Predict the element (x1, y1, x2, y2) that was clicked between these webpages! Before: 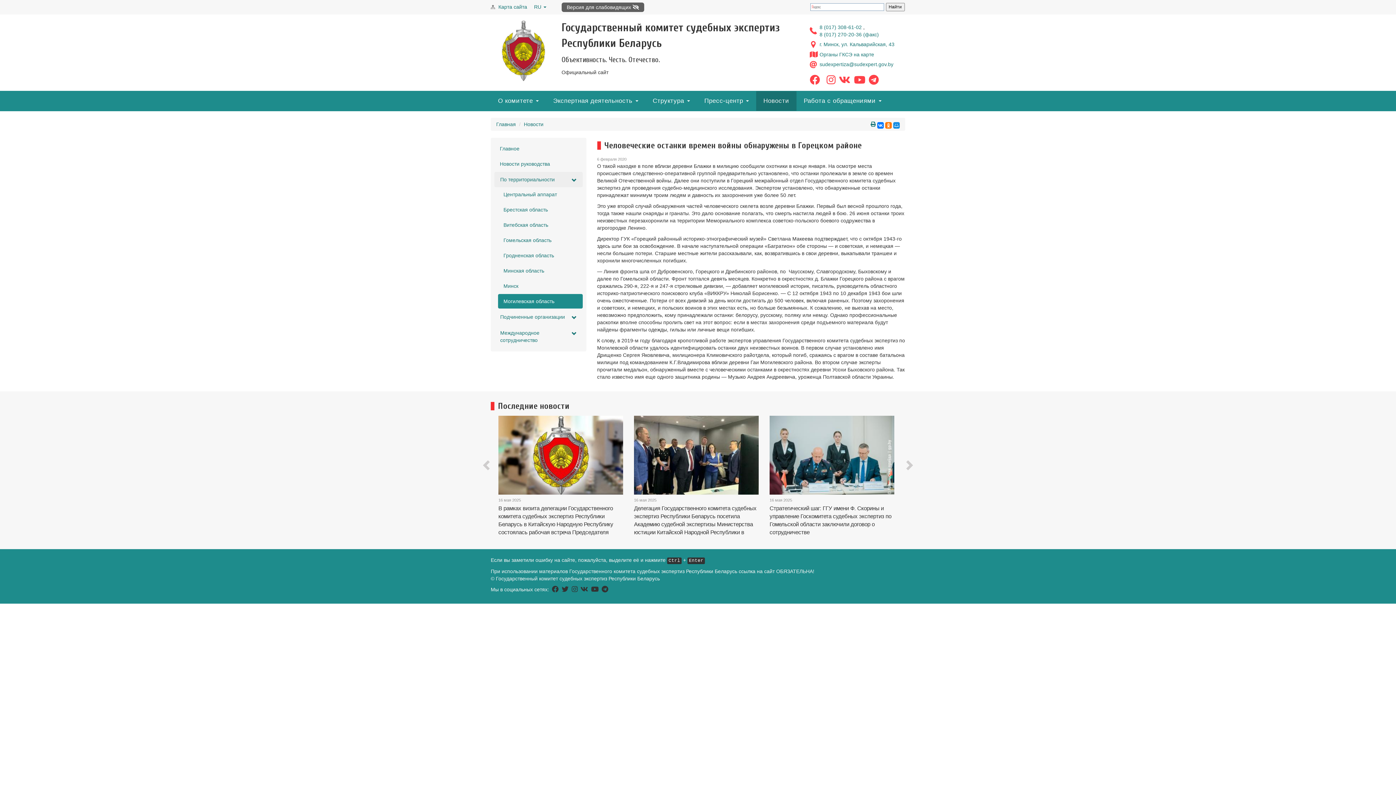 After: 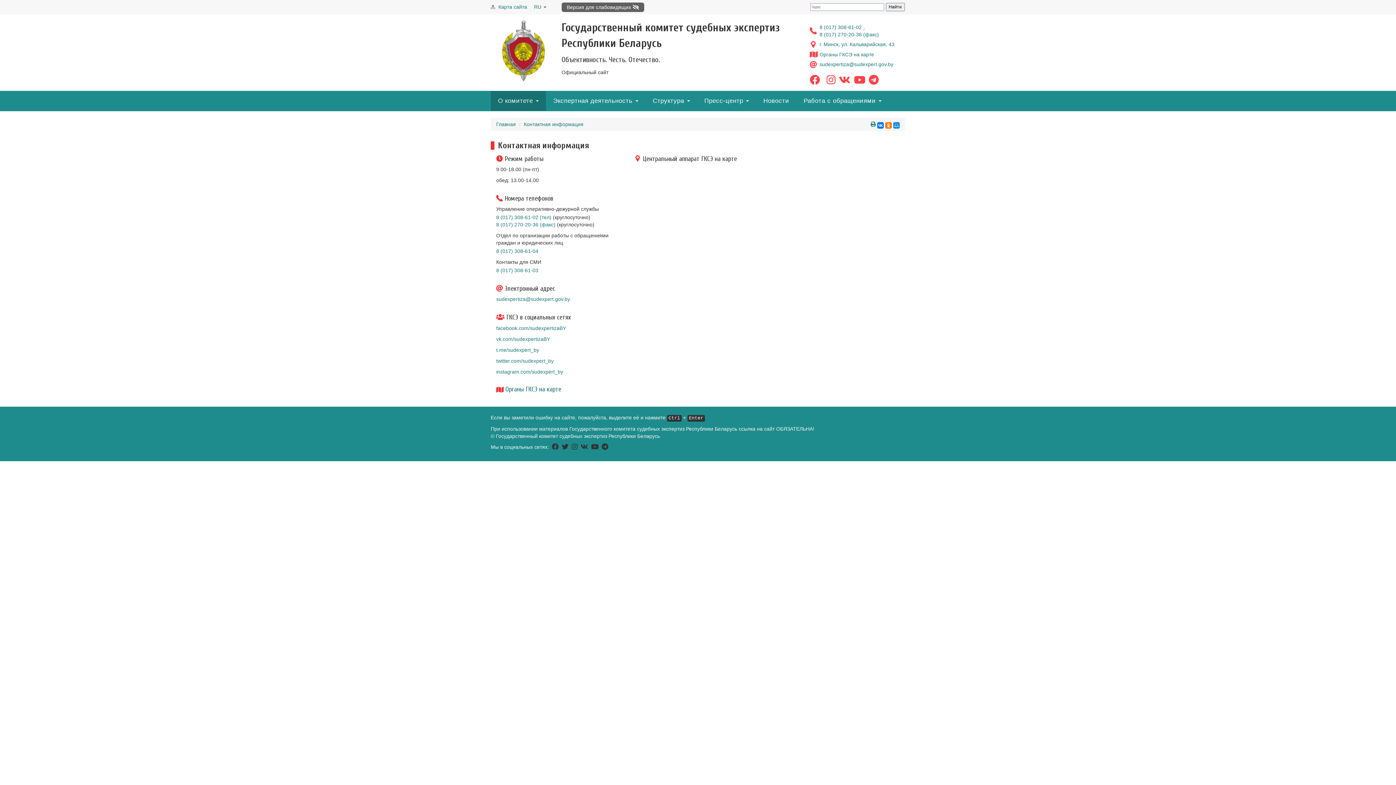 Action: label: г. Минск, ул. Кальварийская, 43 bbox: (819, 41, 894, 47)